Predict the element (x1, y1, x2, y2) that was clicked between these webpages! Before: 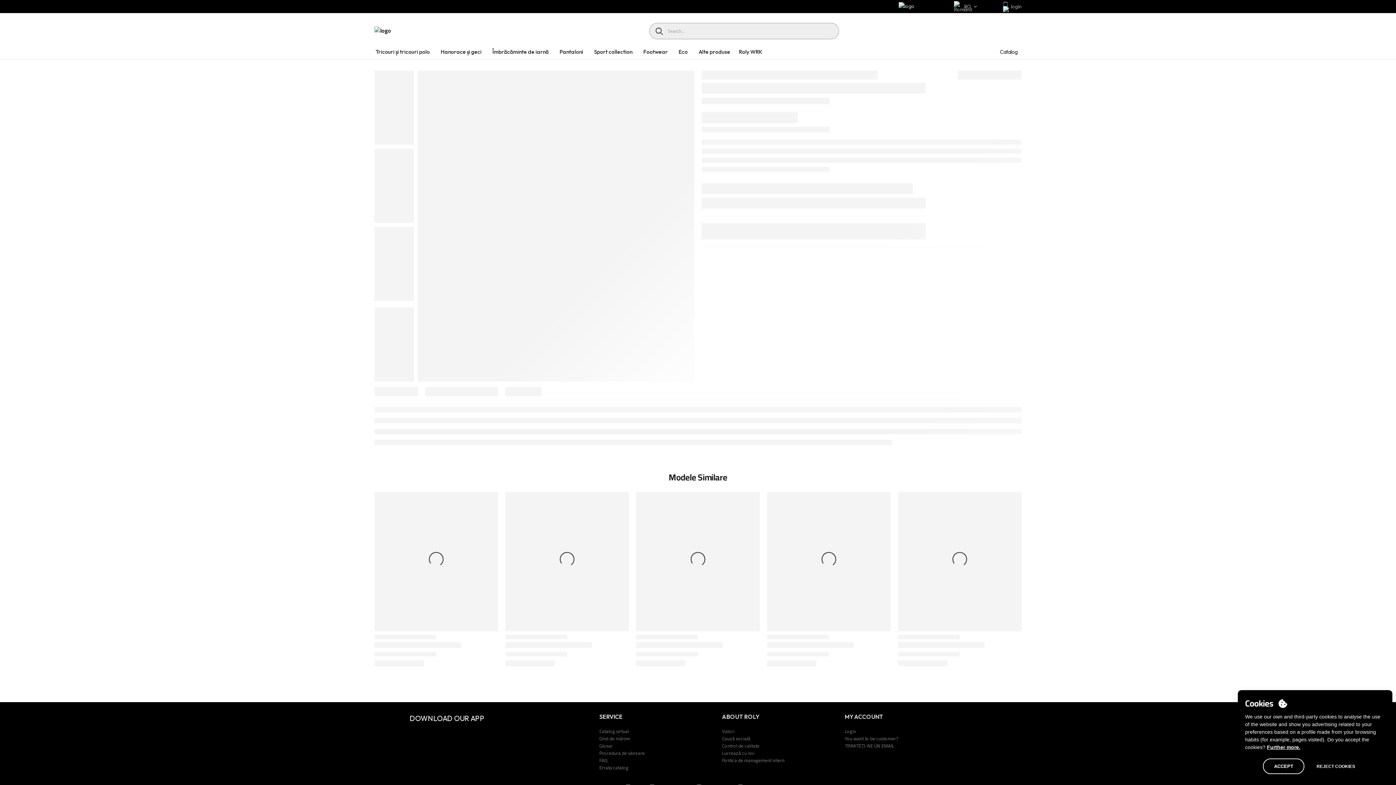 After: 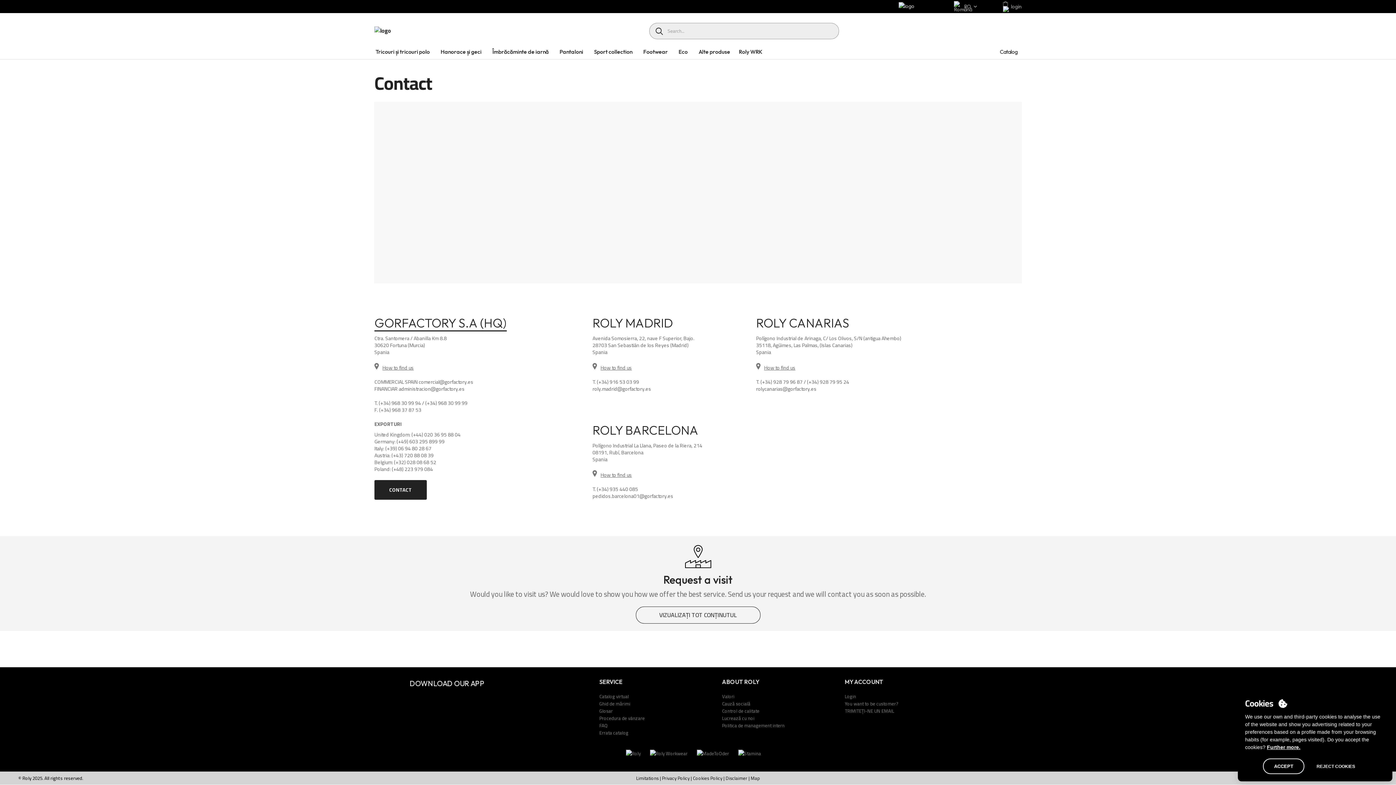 Action: label: TRIMITEȚI-NE UN EMAIL bbox: (845, 741, 894, 750)